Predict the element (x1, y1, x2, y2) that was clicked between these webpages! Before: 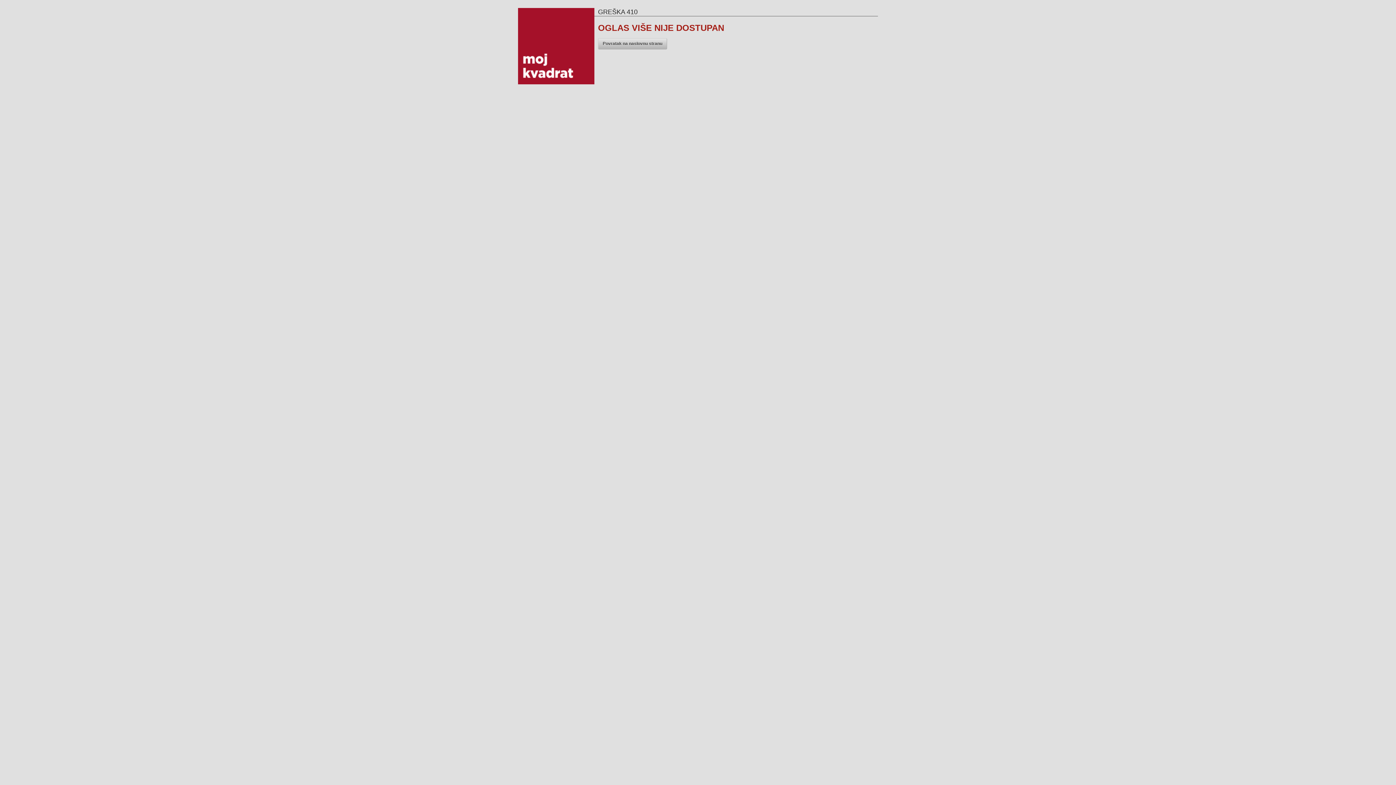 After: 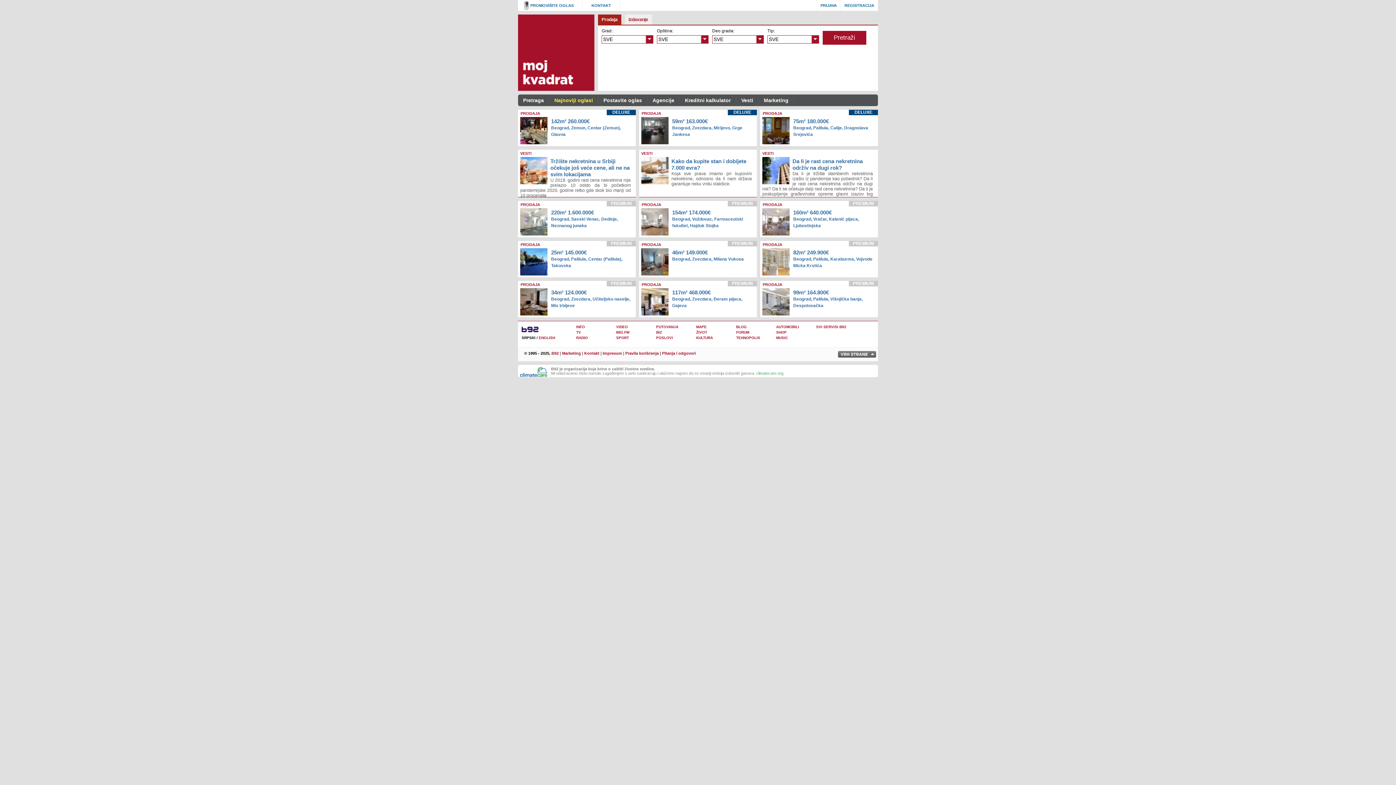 Action: bbox: (518, 8, 594, 84)